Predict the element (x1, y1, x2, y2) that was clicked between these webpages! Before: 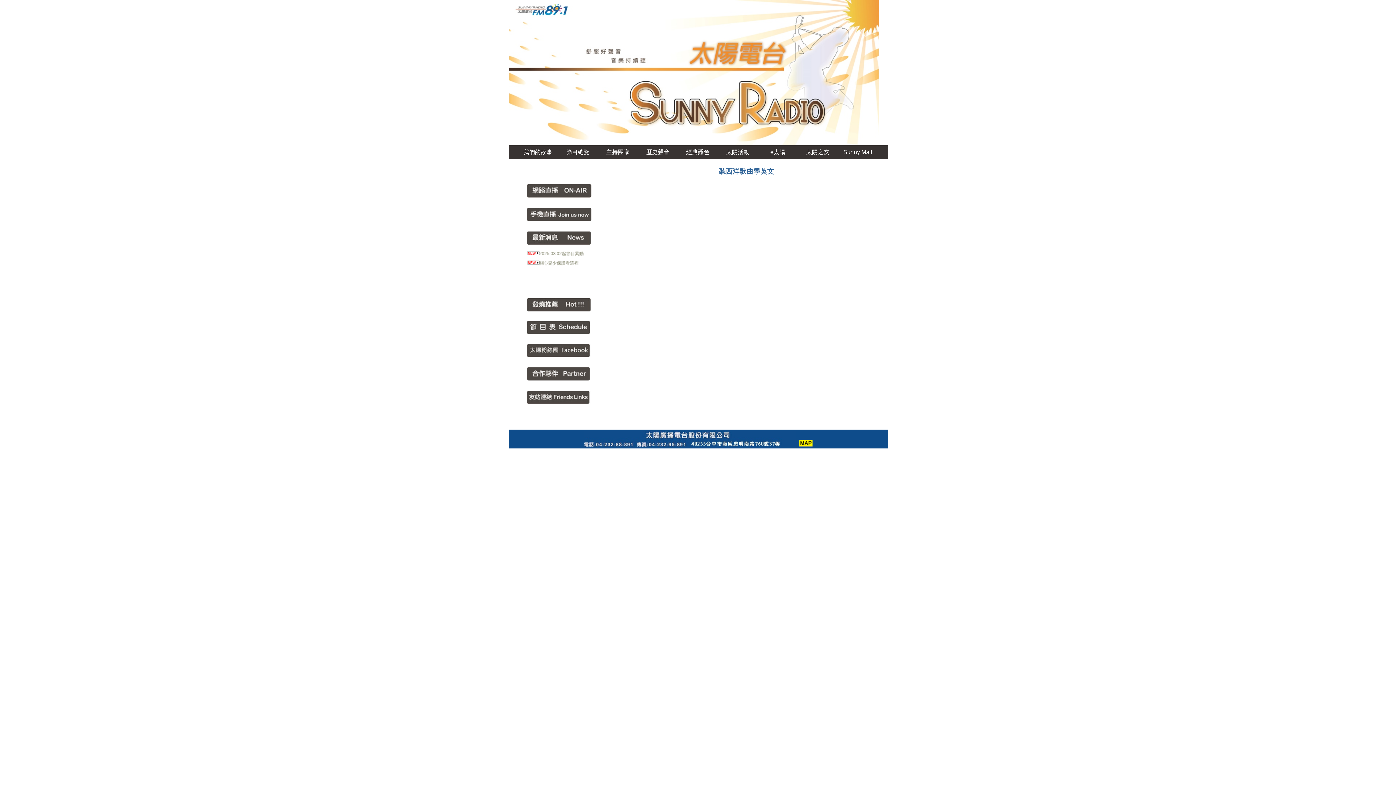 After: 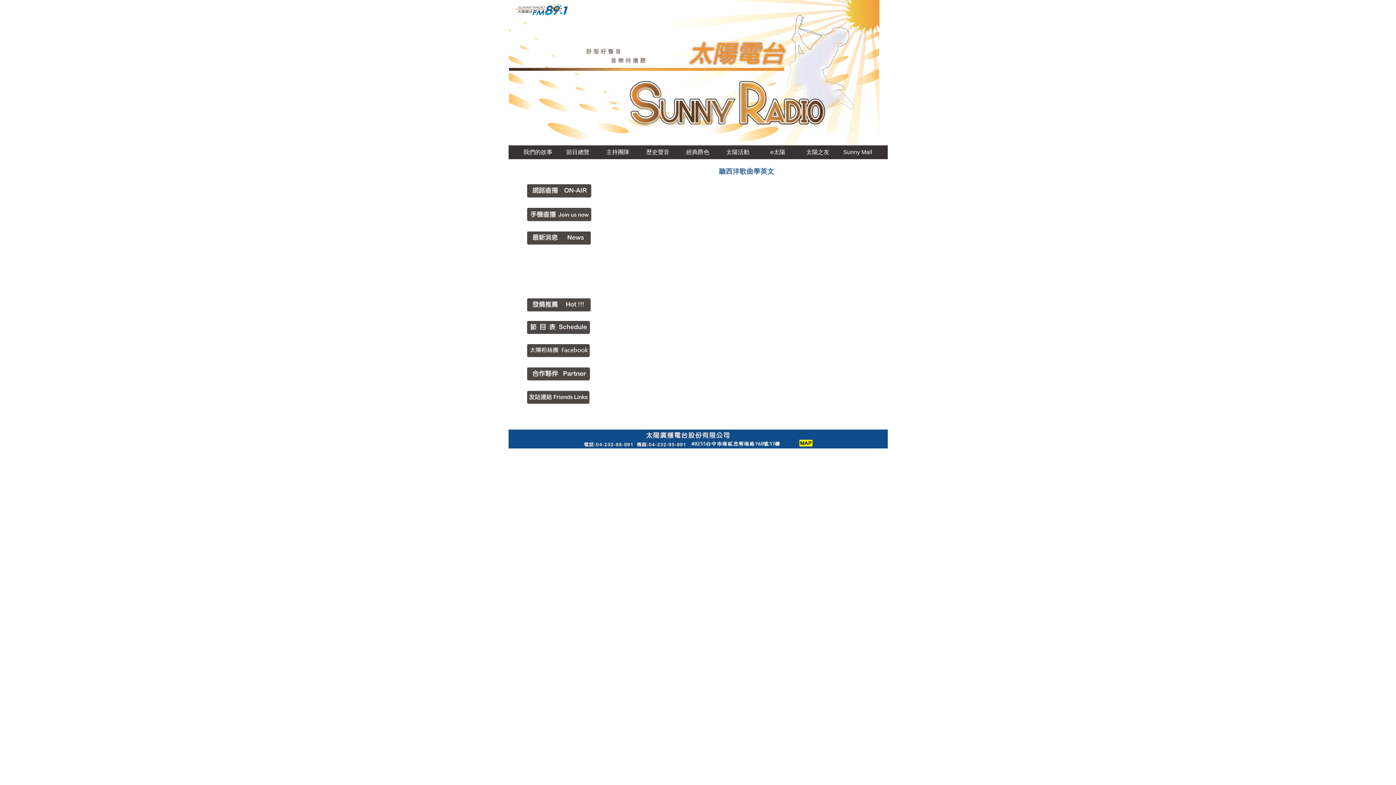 Action: bbox: (527, 367, 591, 381)